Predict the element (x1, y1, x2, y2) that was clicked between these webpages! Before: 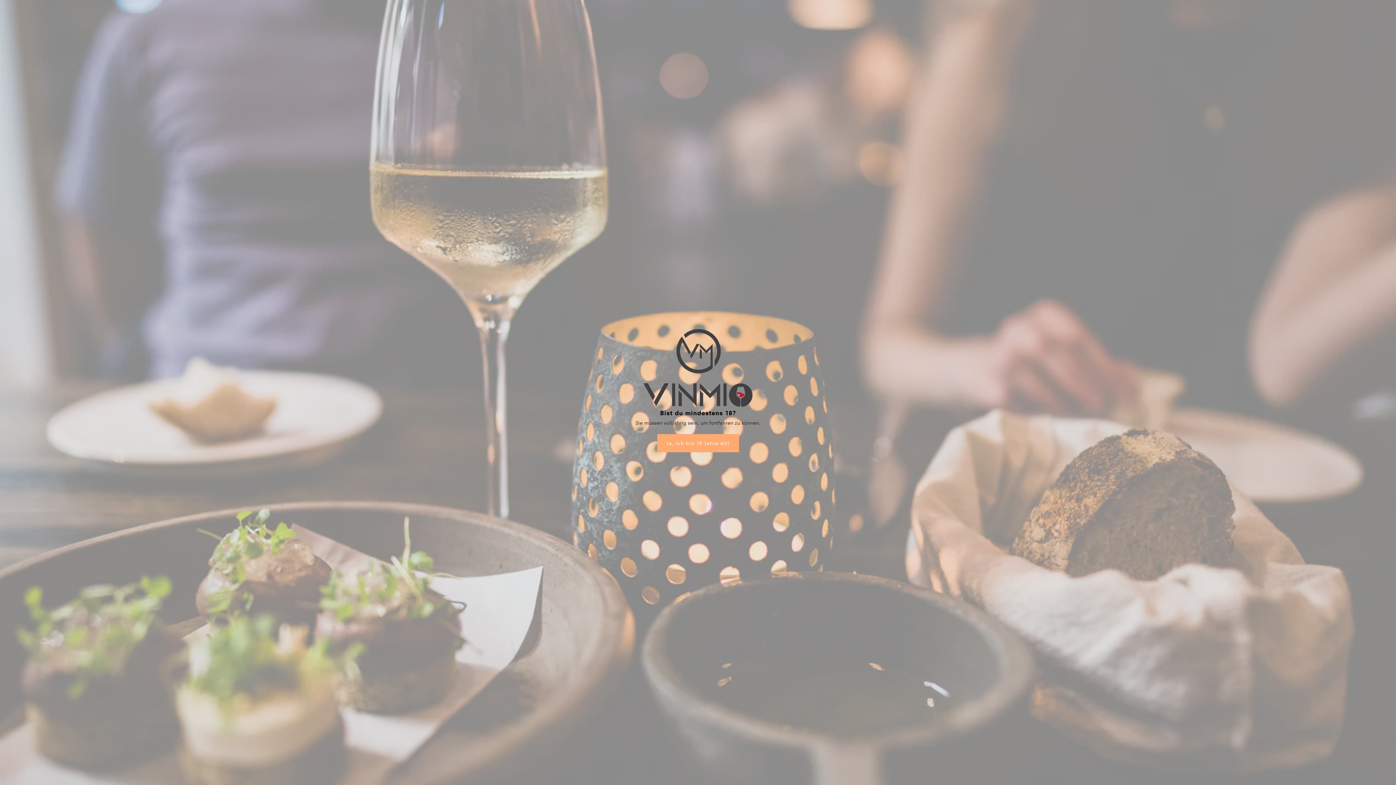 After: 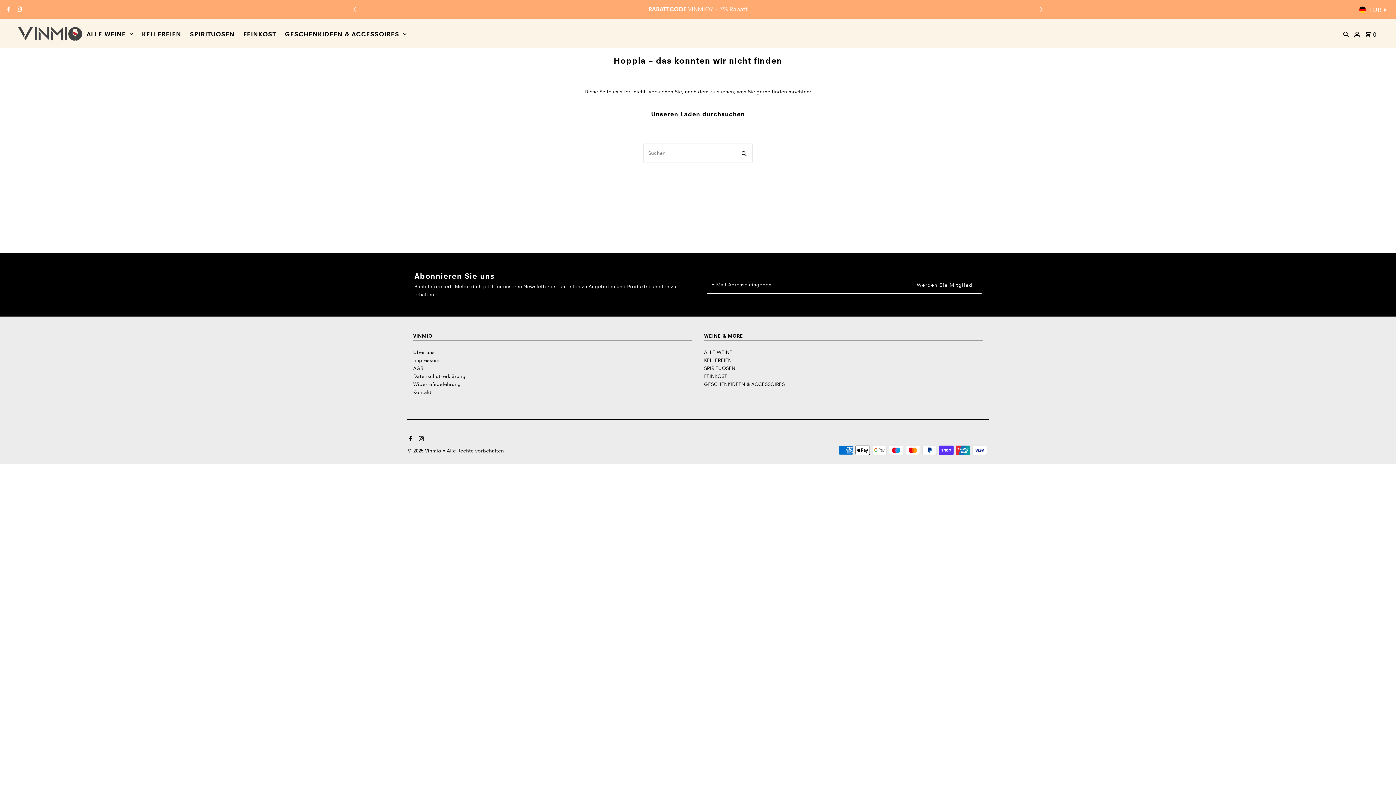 Action: label: Ja, ich bin 18 Jahre alt! bbox: (657, 434, 739, 452)